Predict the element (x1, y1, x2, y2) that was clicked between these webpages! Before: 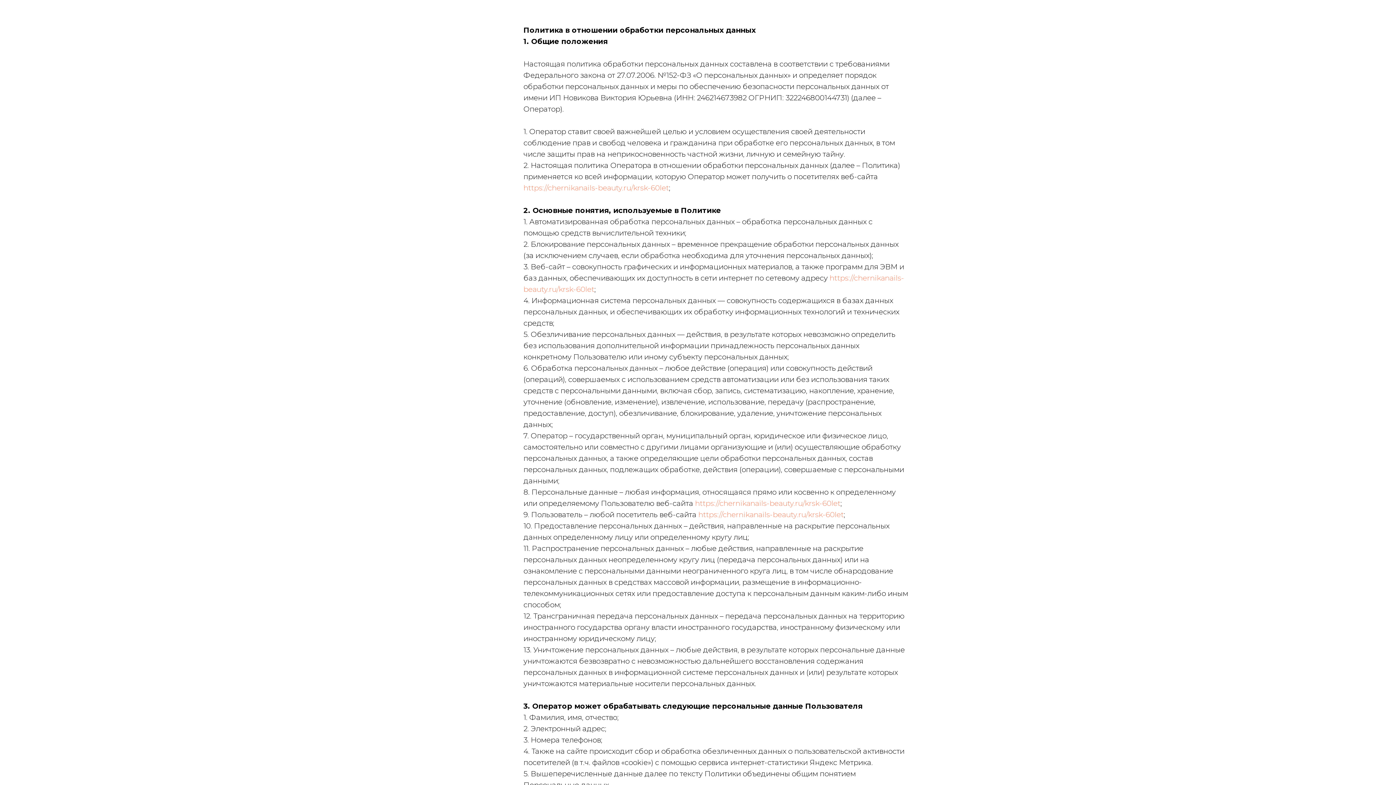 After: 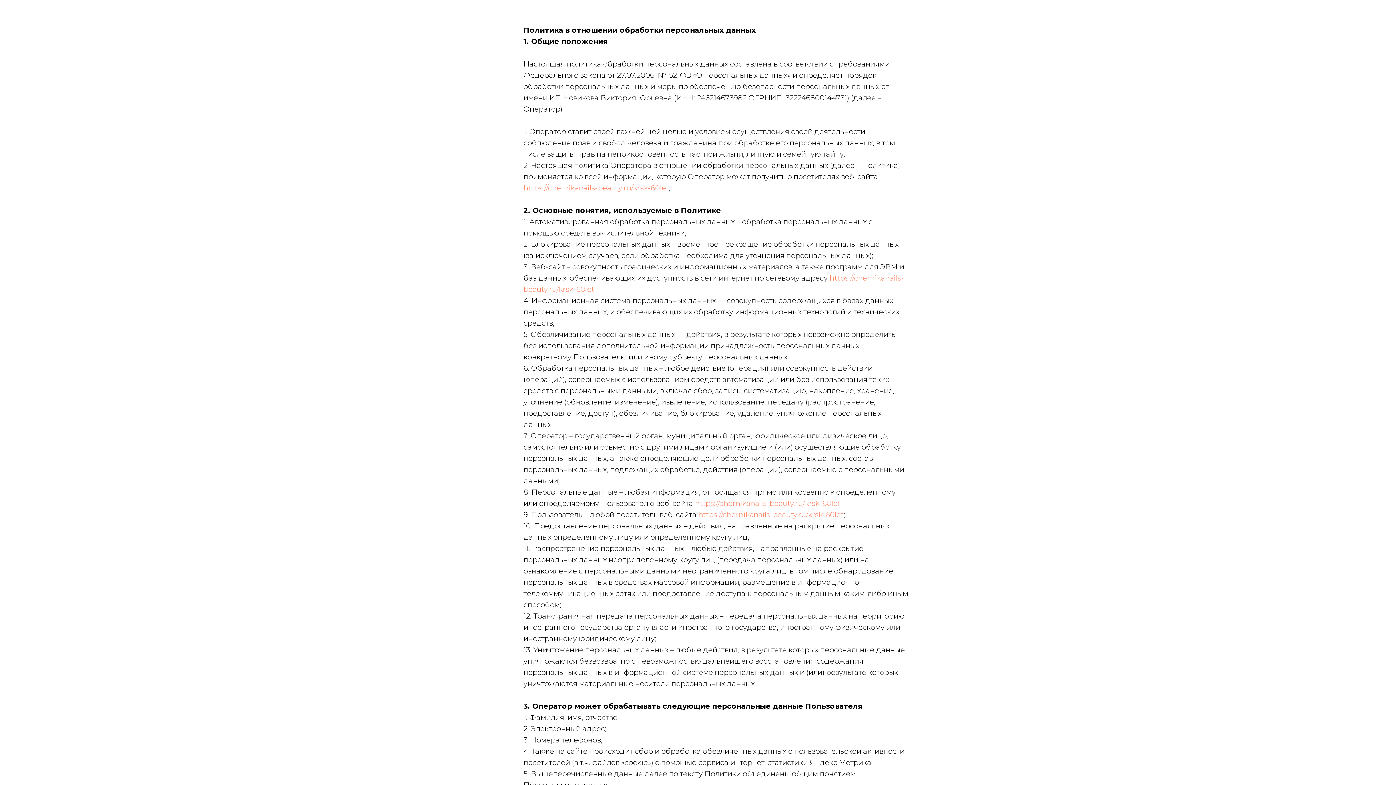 Action: label: https://chernikanails-beauty.ru/krsk-60let bbox: (698, 510, 844, 519)